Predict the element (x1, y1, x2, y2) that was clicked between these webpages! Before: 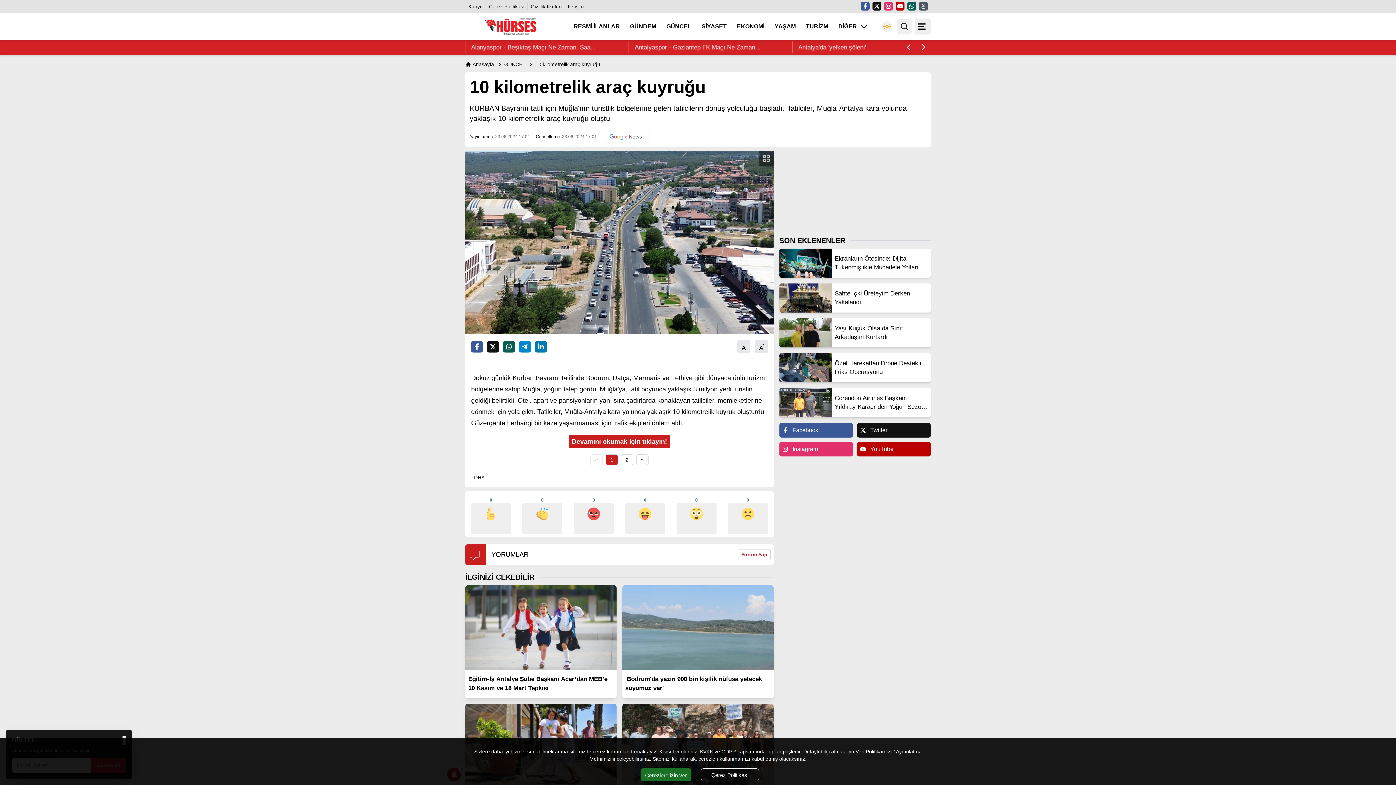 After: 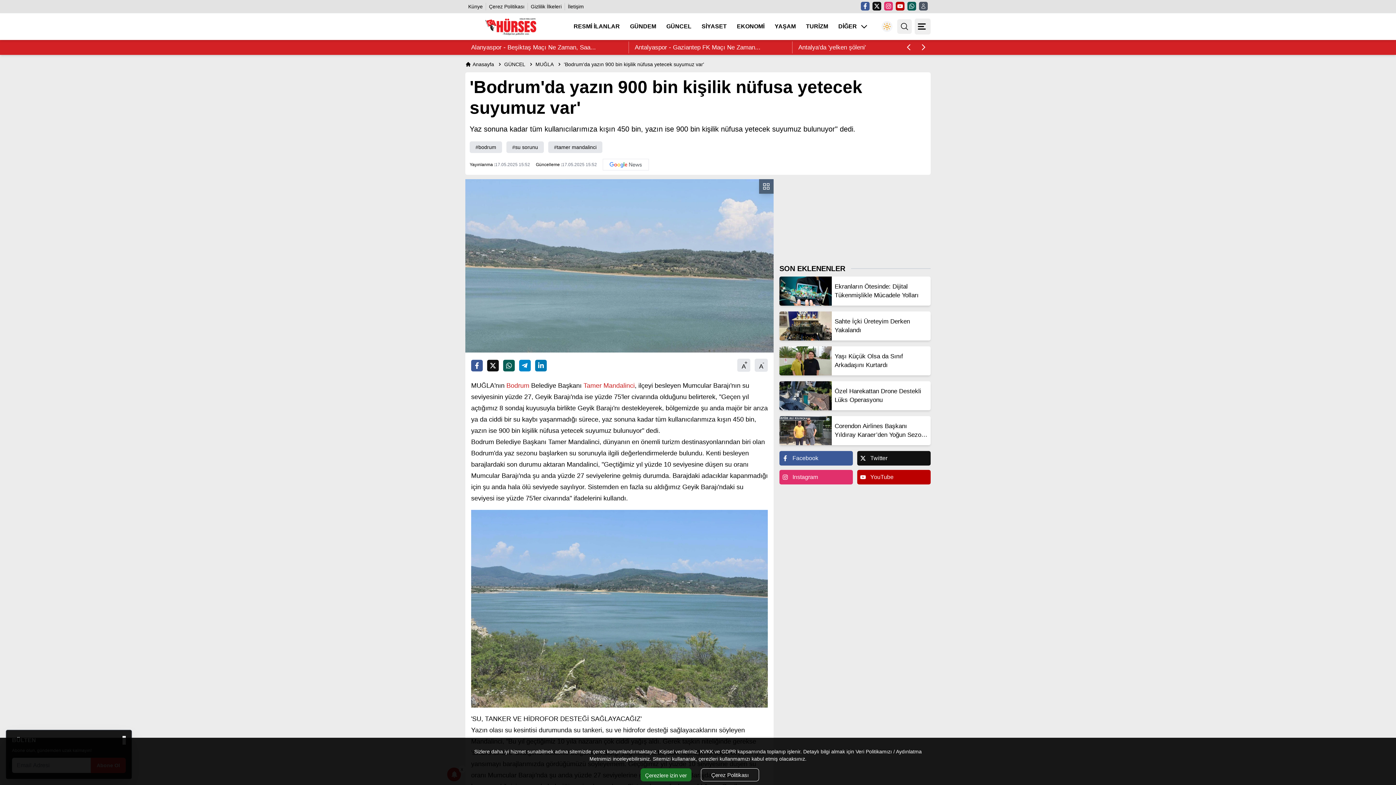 Action: label: 'Bodrum'da yazın 900 bin kişilik nüfusa yetecek suyumuz var' bbox: (622, 585, 773, 698)